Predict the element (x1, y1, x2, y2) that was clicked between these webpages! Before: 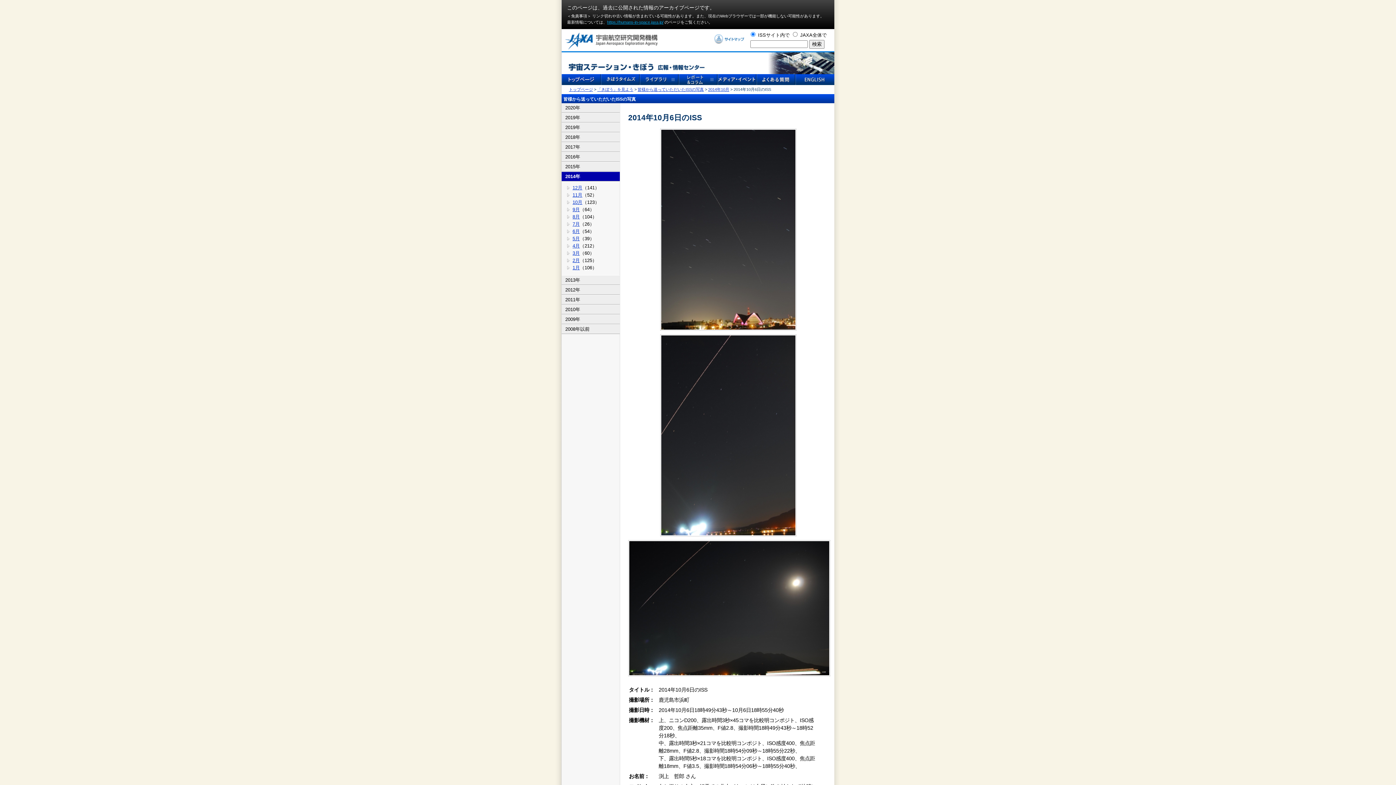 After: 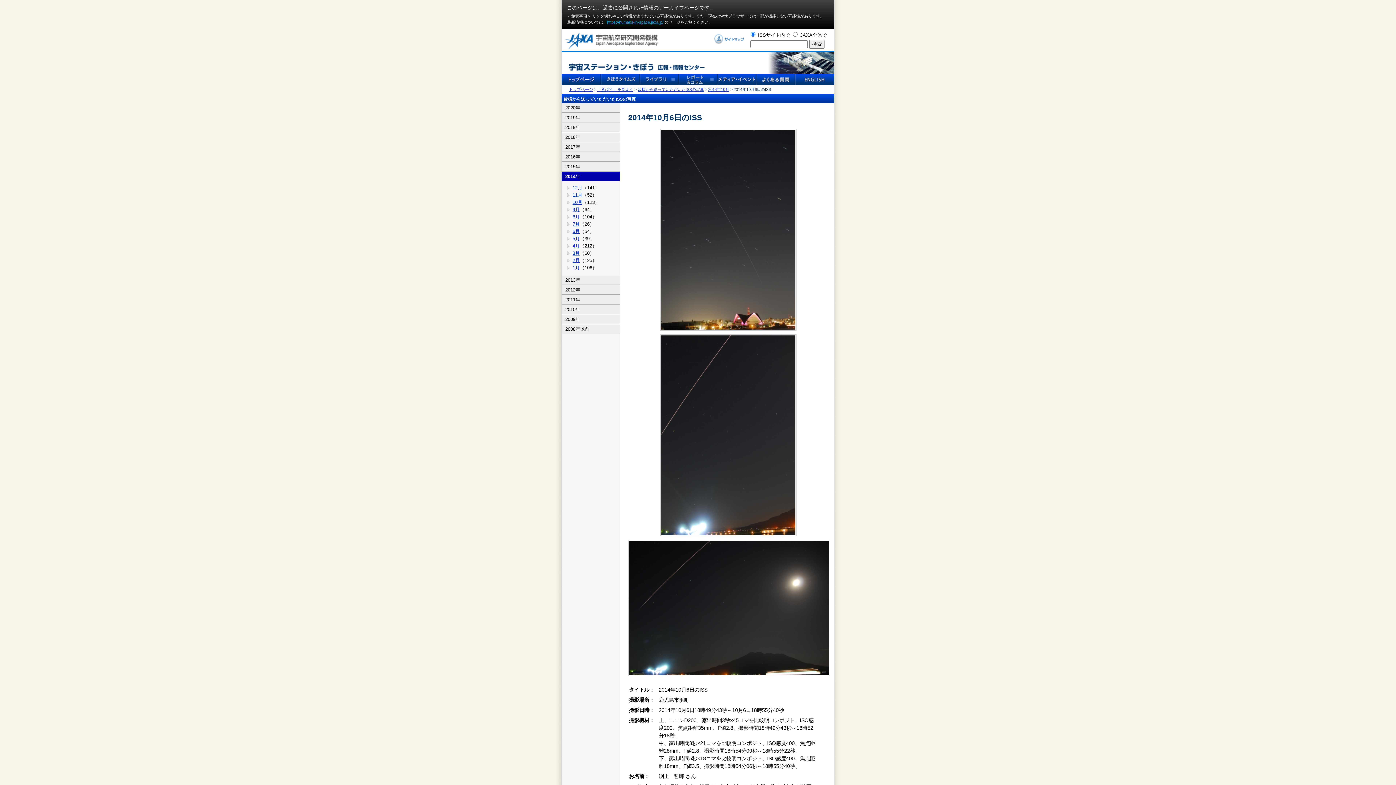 Action: bbox: (561, 46, 668, 52)